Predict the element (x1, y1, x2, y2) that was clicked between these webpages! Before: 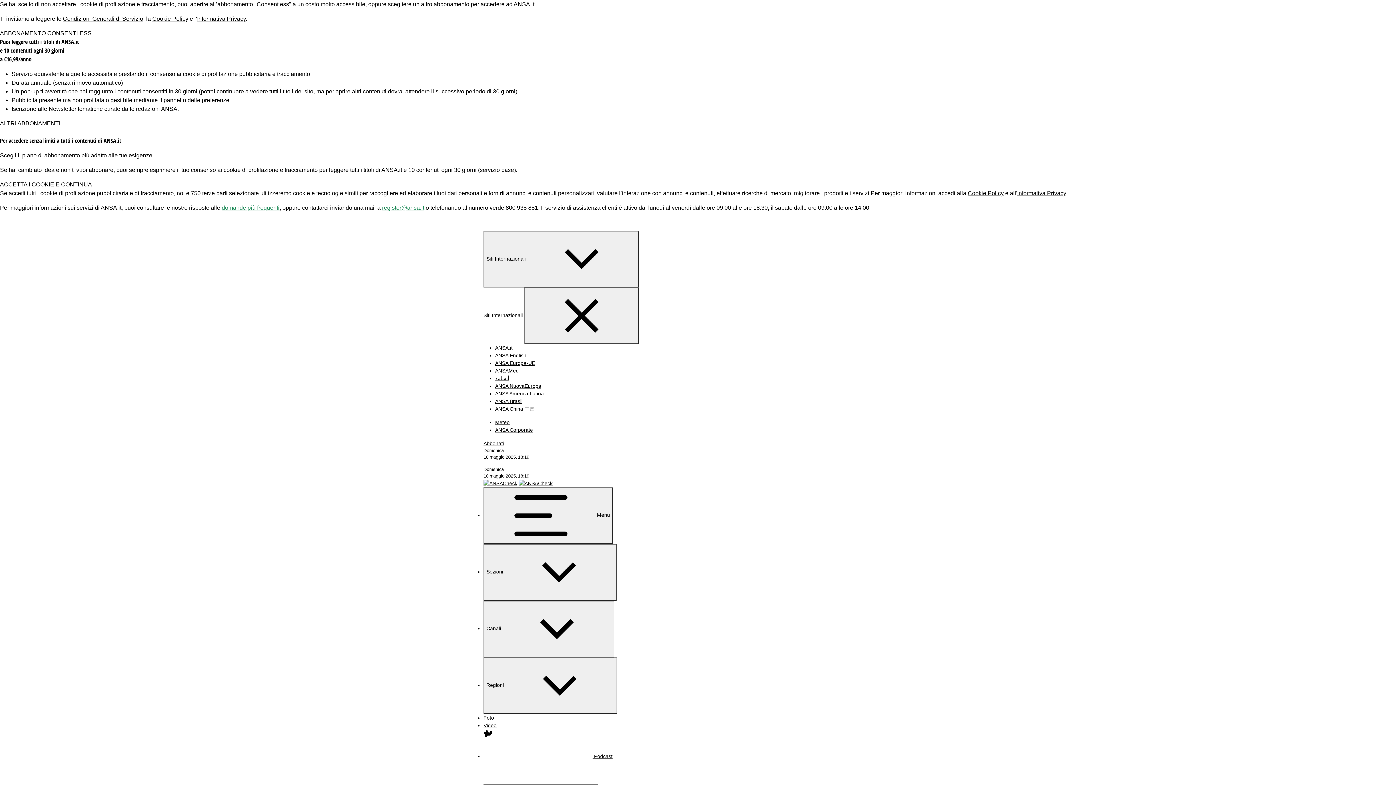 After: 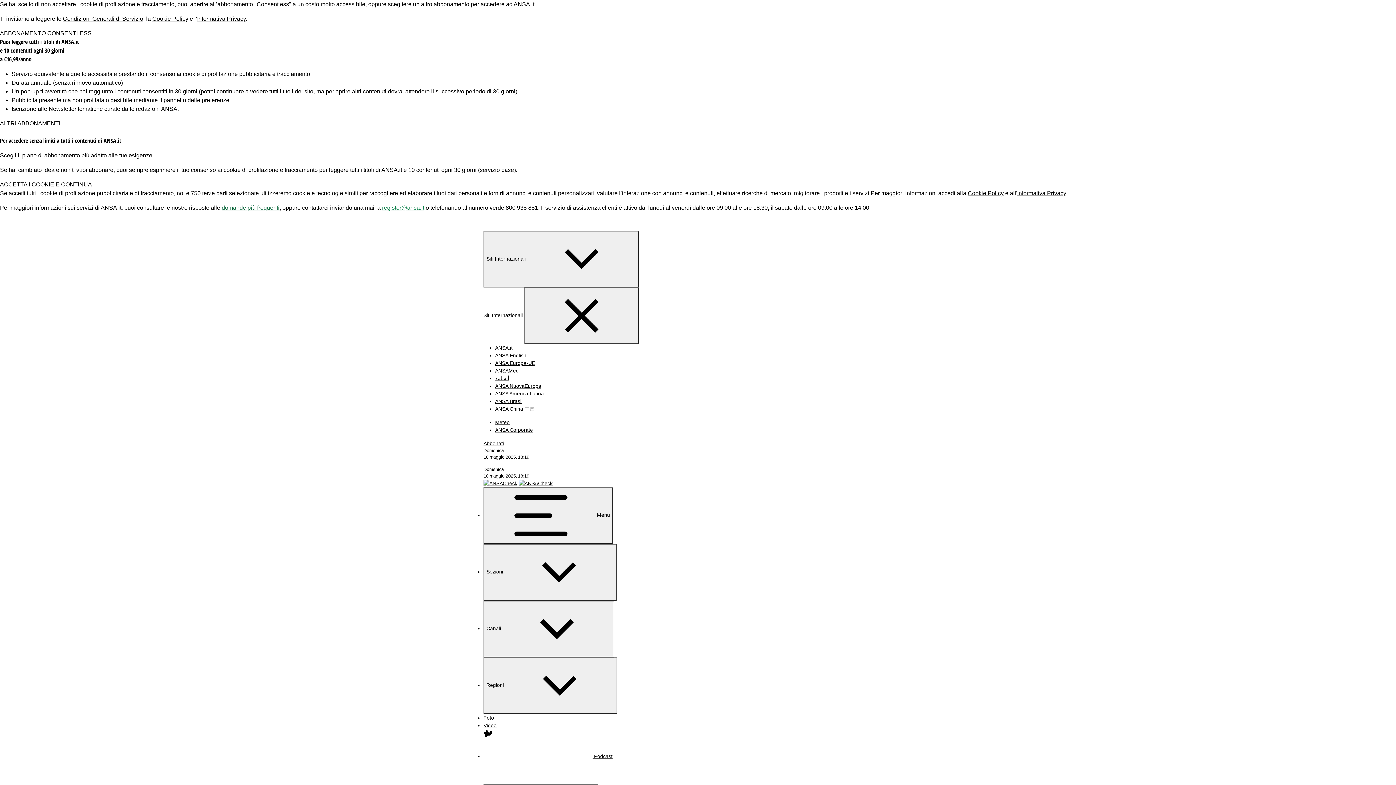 Action: label: domande più frequenti bbox: (221, 204, 279, 210)